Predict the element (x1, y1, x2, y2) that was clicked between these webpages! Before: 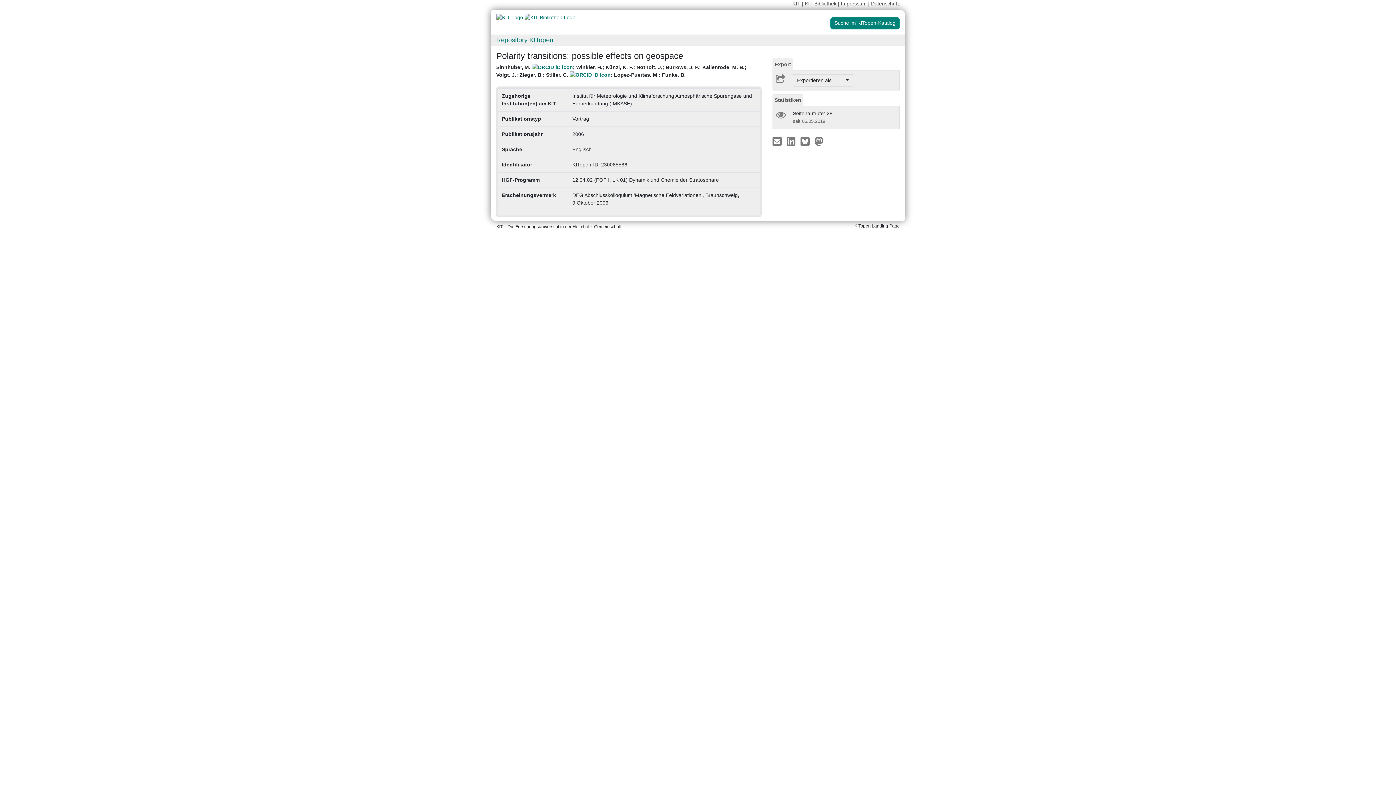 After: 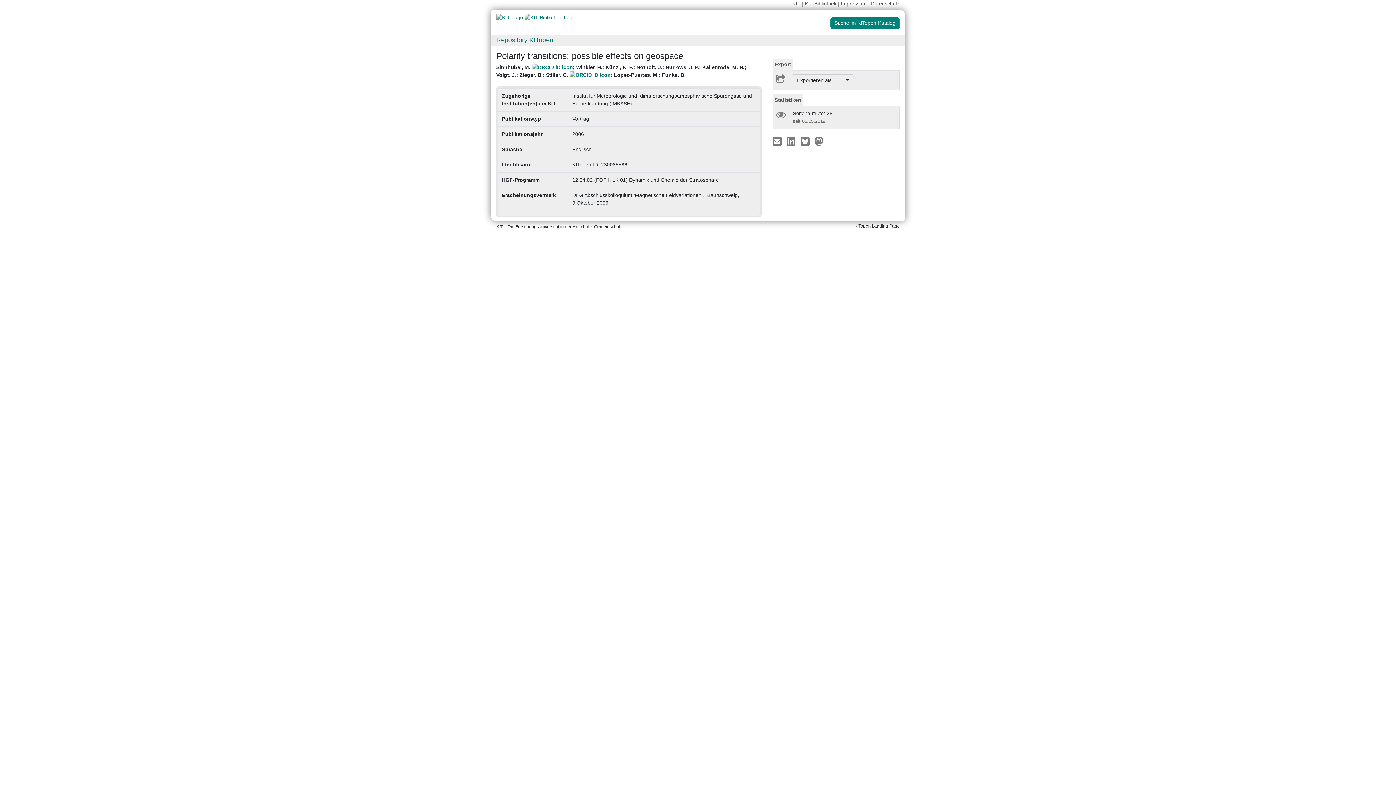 Action: bbox: (772, 94, 803, 106) label: Statistiken